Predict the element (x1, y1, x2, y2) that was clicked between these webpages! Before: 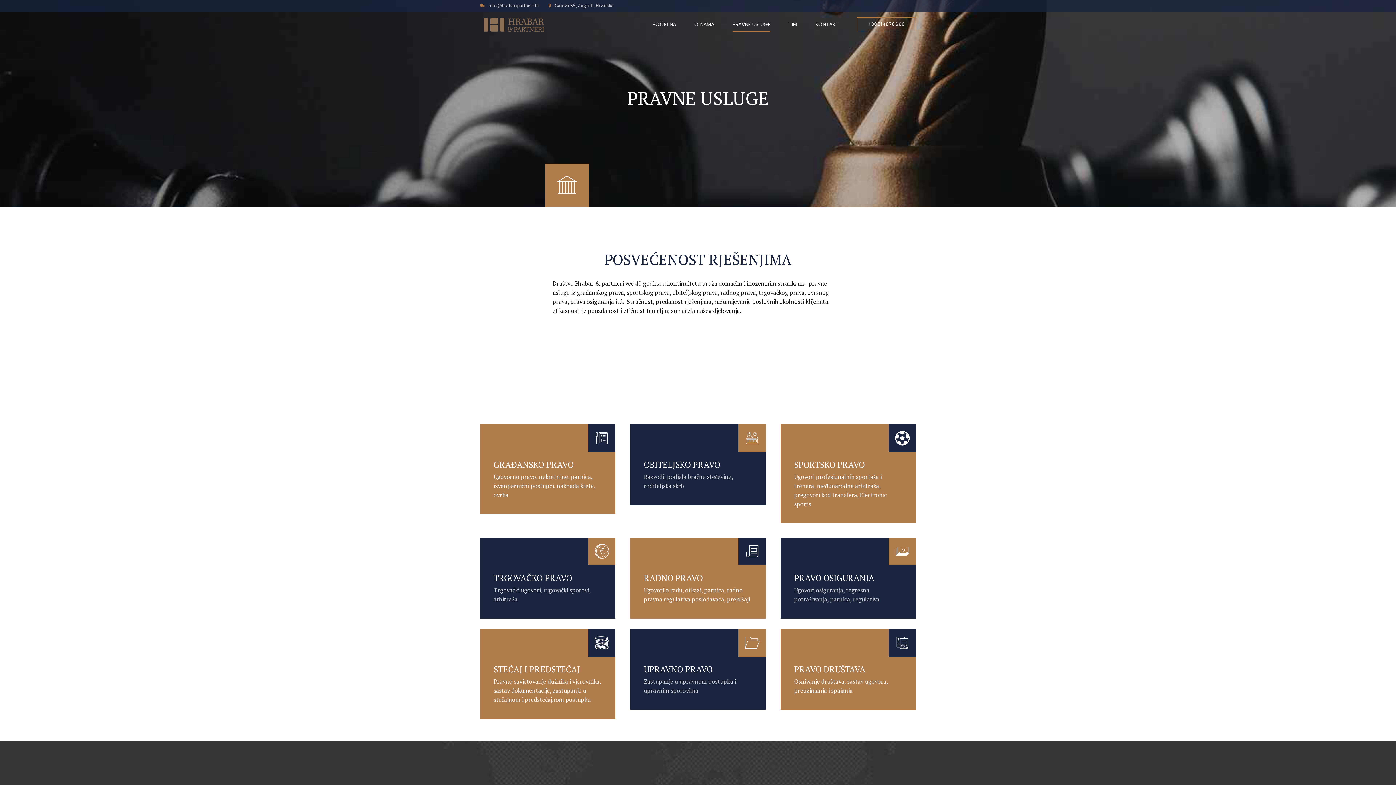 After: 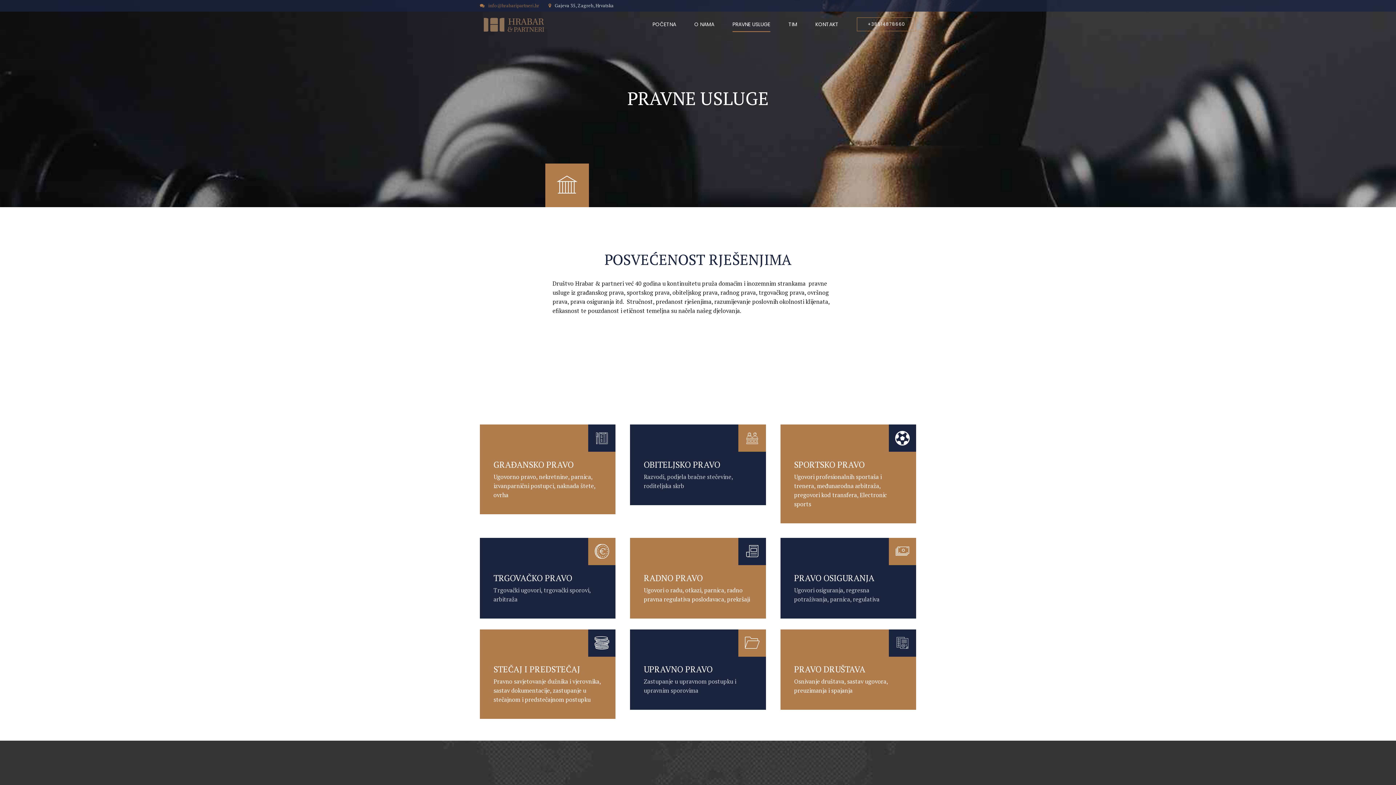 Action: label: info@hrabaripartneri.hr bbox: (480, 0, 539, 11)